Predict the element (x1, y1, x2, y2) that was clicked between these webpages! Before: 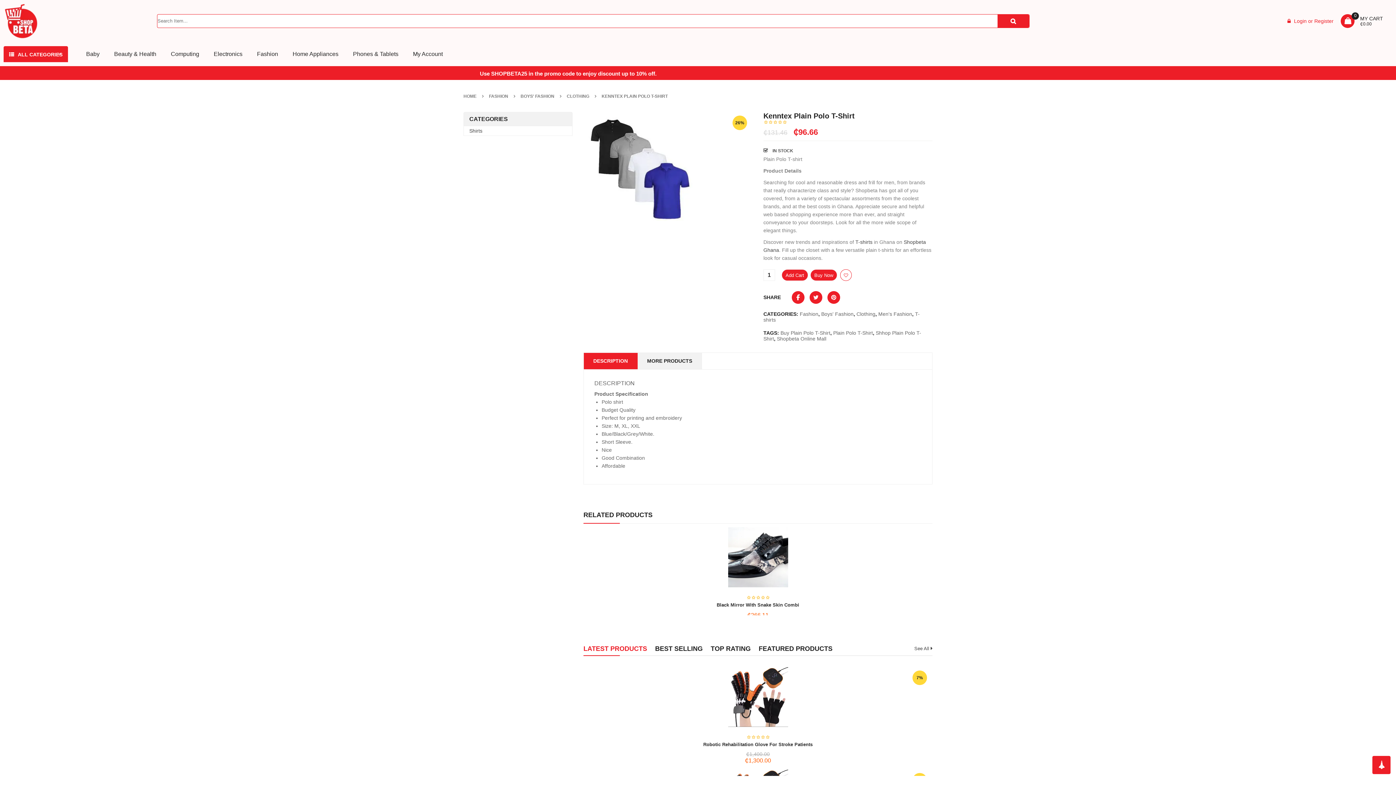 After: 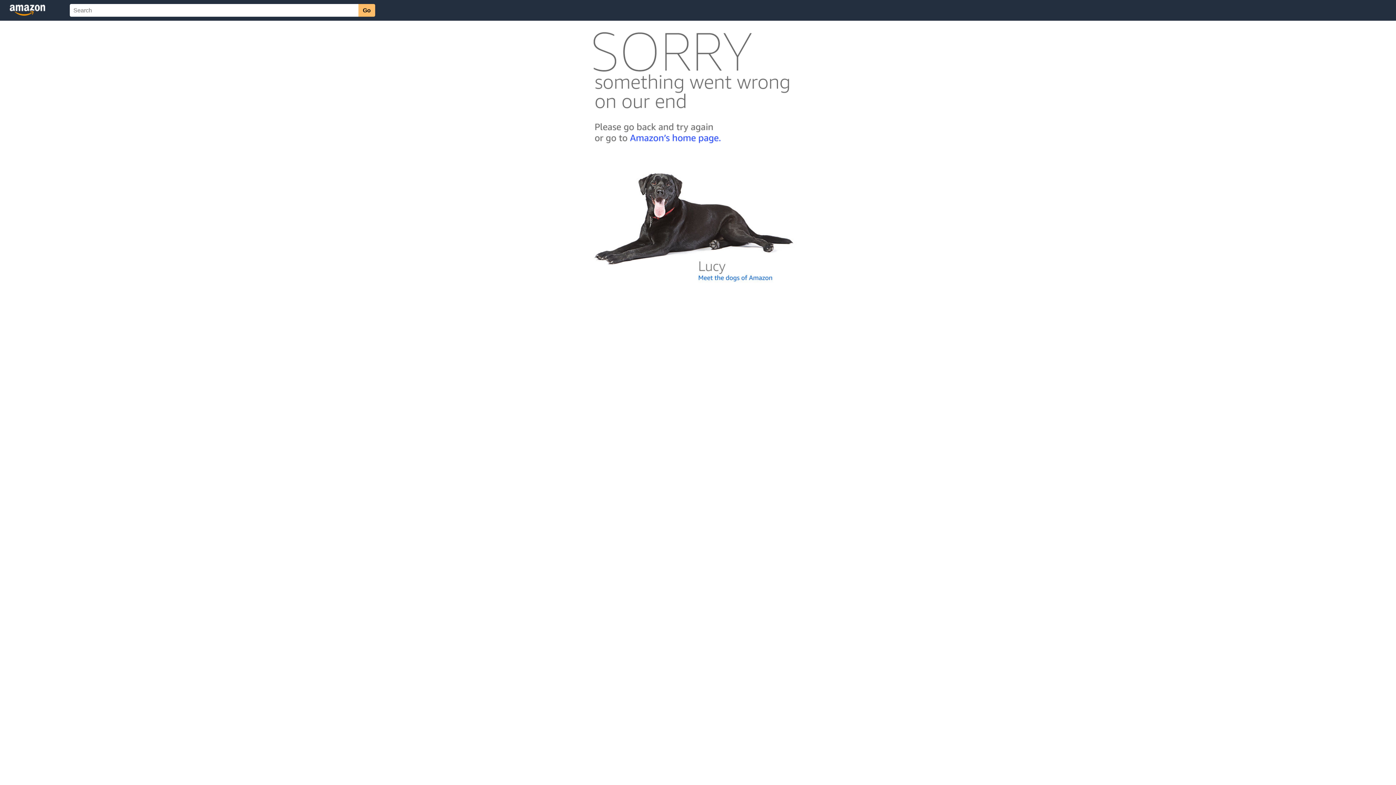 Action: bbox: (855, 239, 872, 245) label: T-shirts